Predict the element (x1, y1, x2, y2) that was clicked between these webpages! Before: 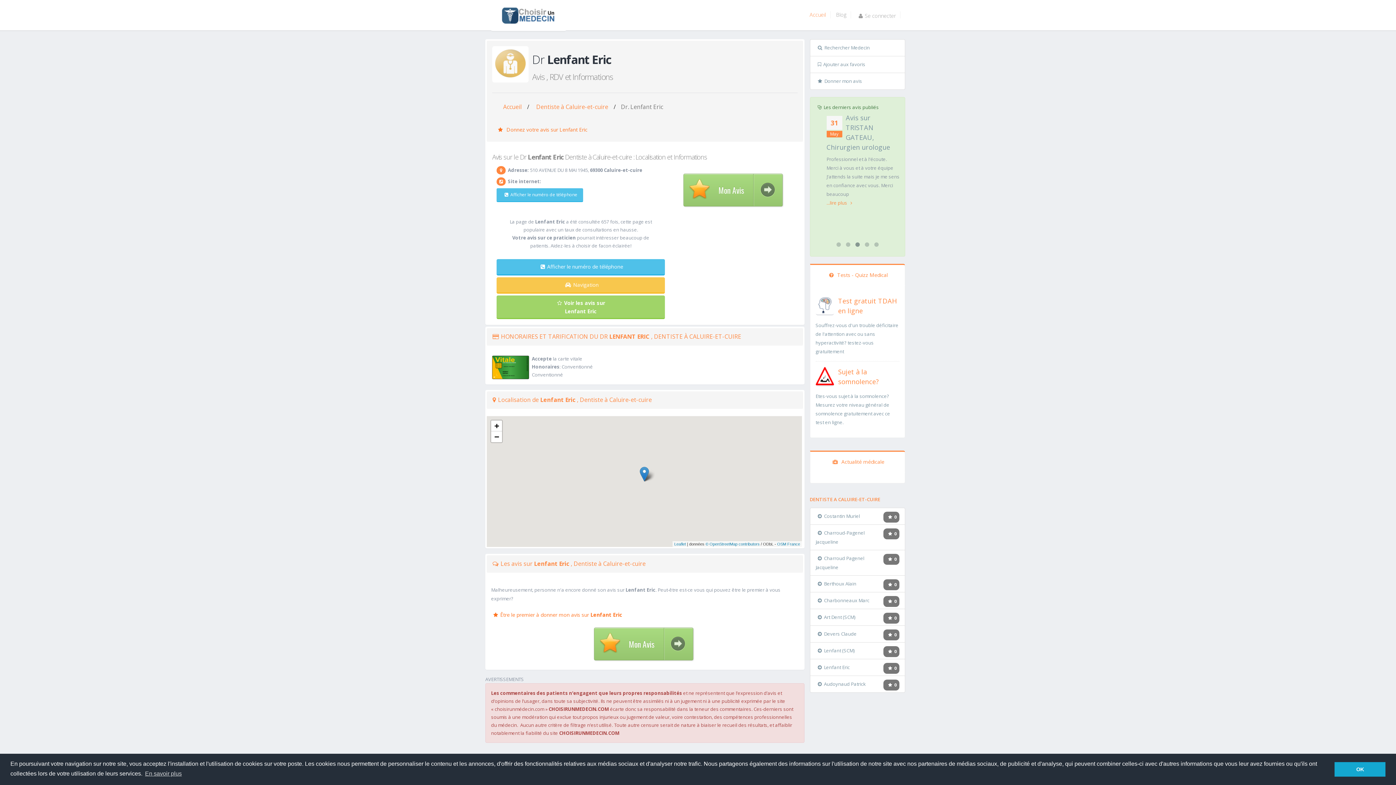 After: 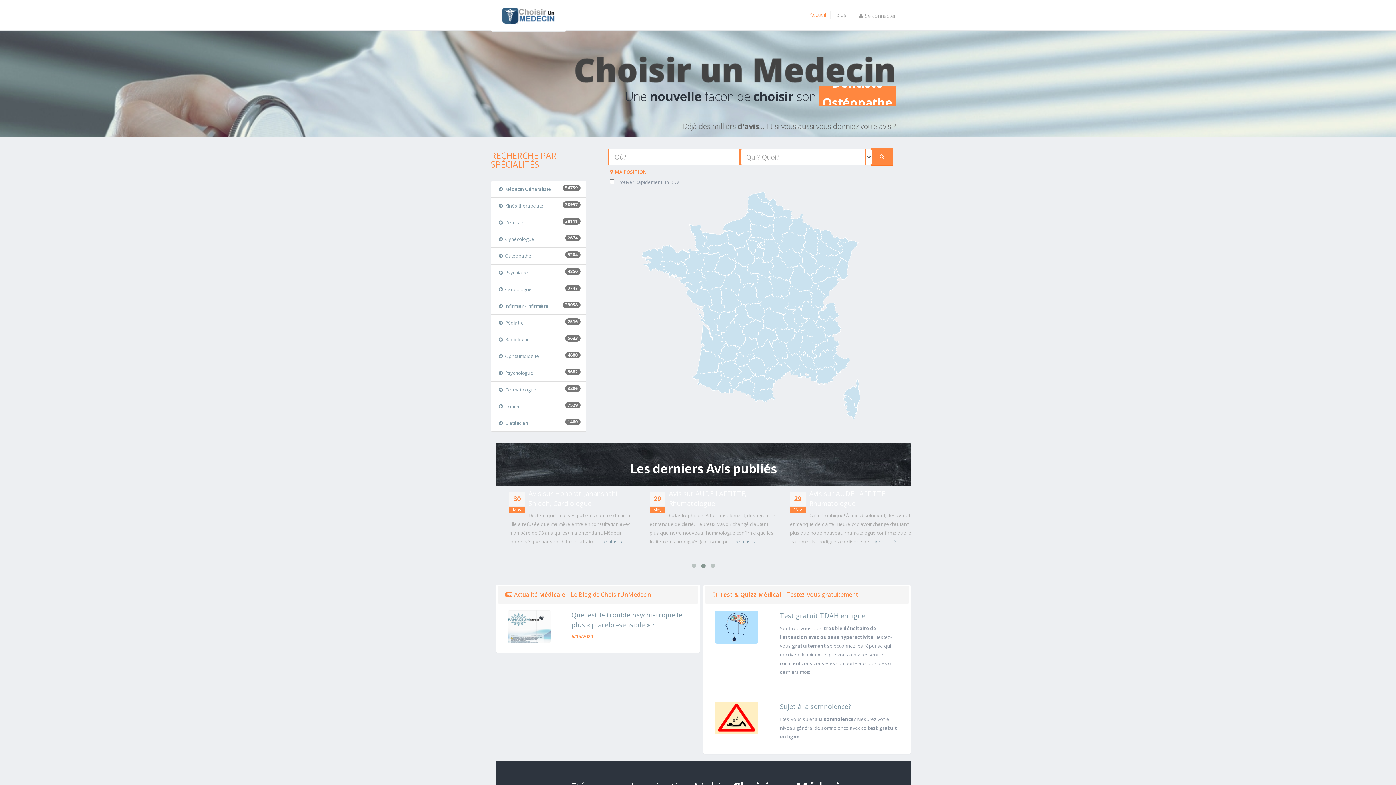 Action: label: Accueil bbox: (805, 7, 830, 22)